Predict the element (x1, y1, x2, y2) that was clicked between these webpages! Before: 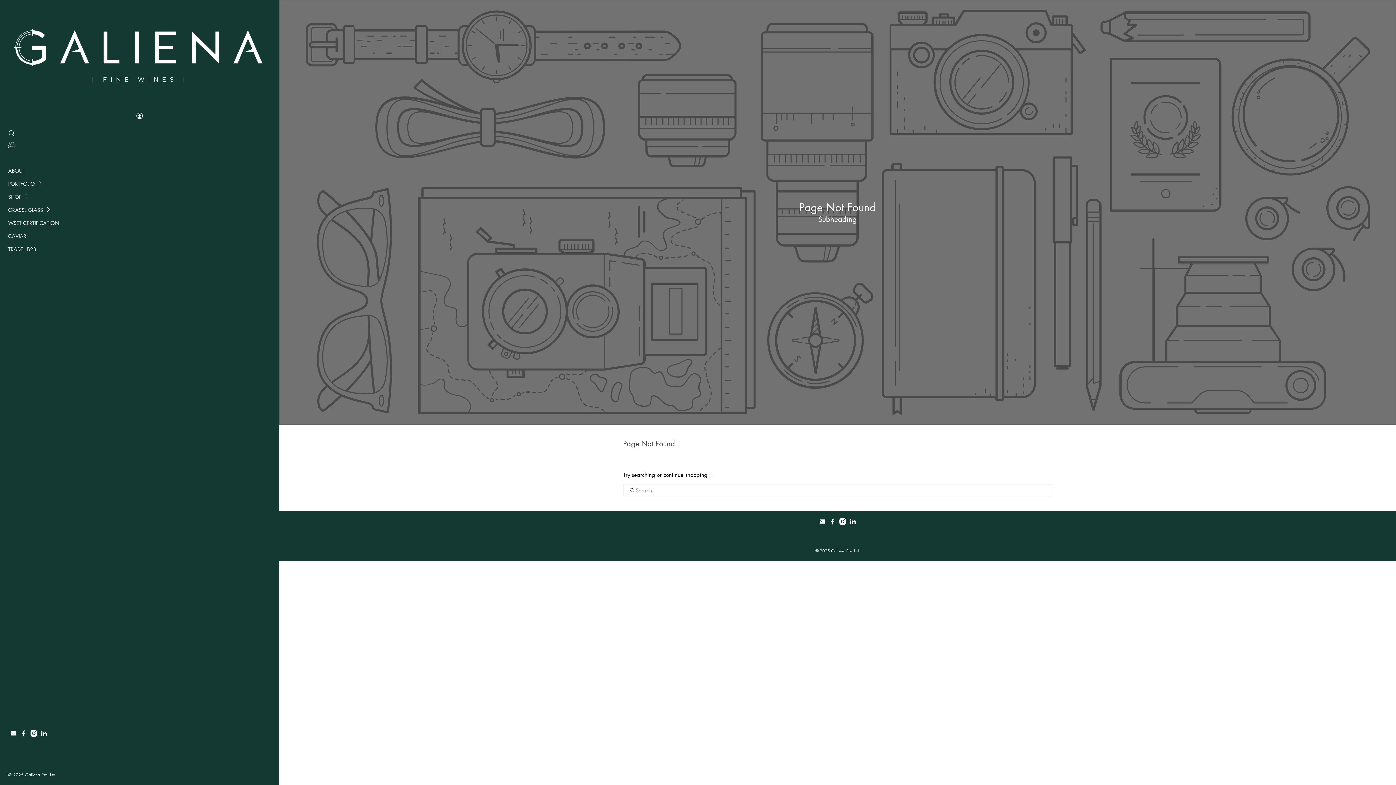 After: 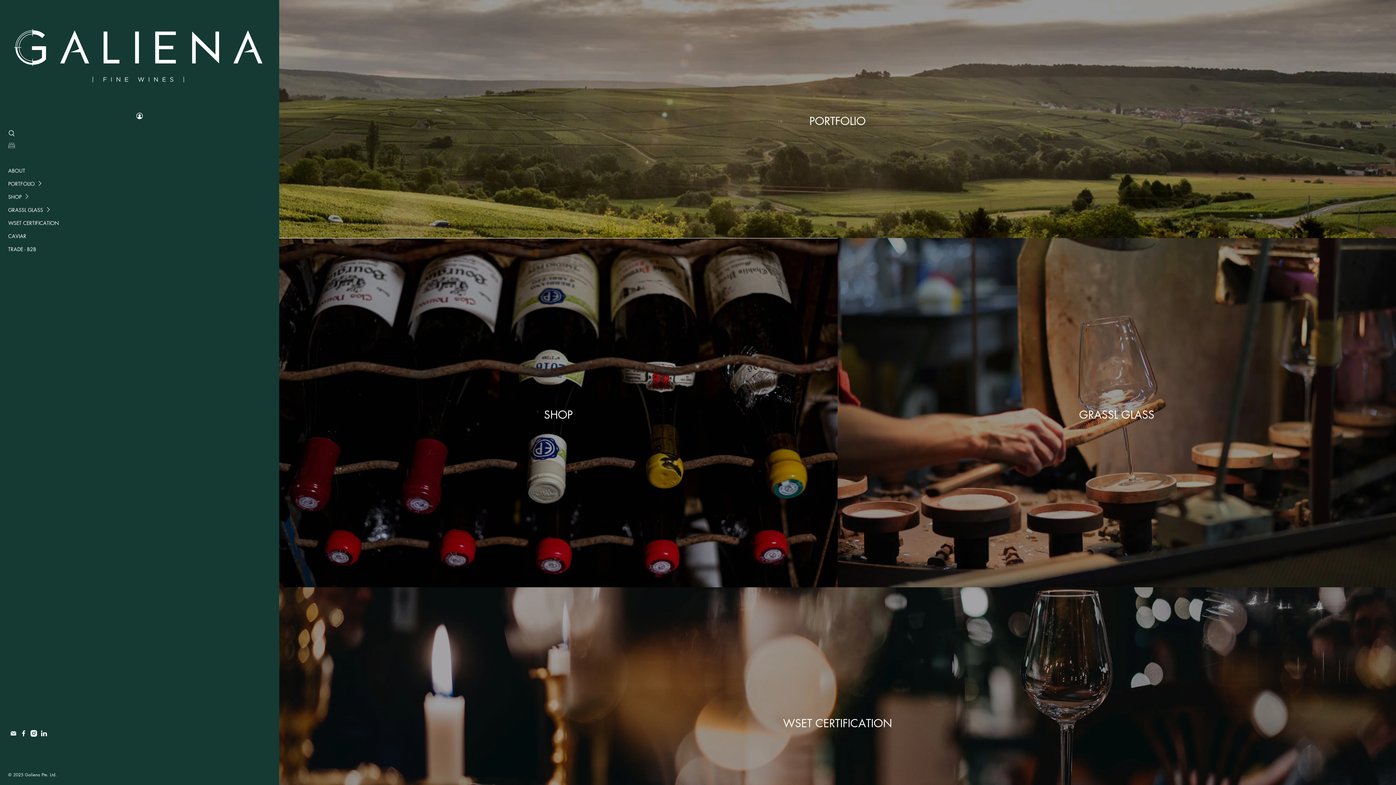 Action: bbox: (24, 772, 55, 778) label: Galiena Pte. Ltd